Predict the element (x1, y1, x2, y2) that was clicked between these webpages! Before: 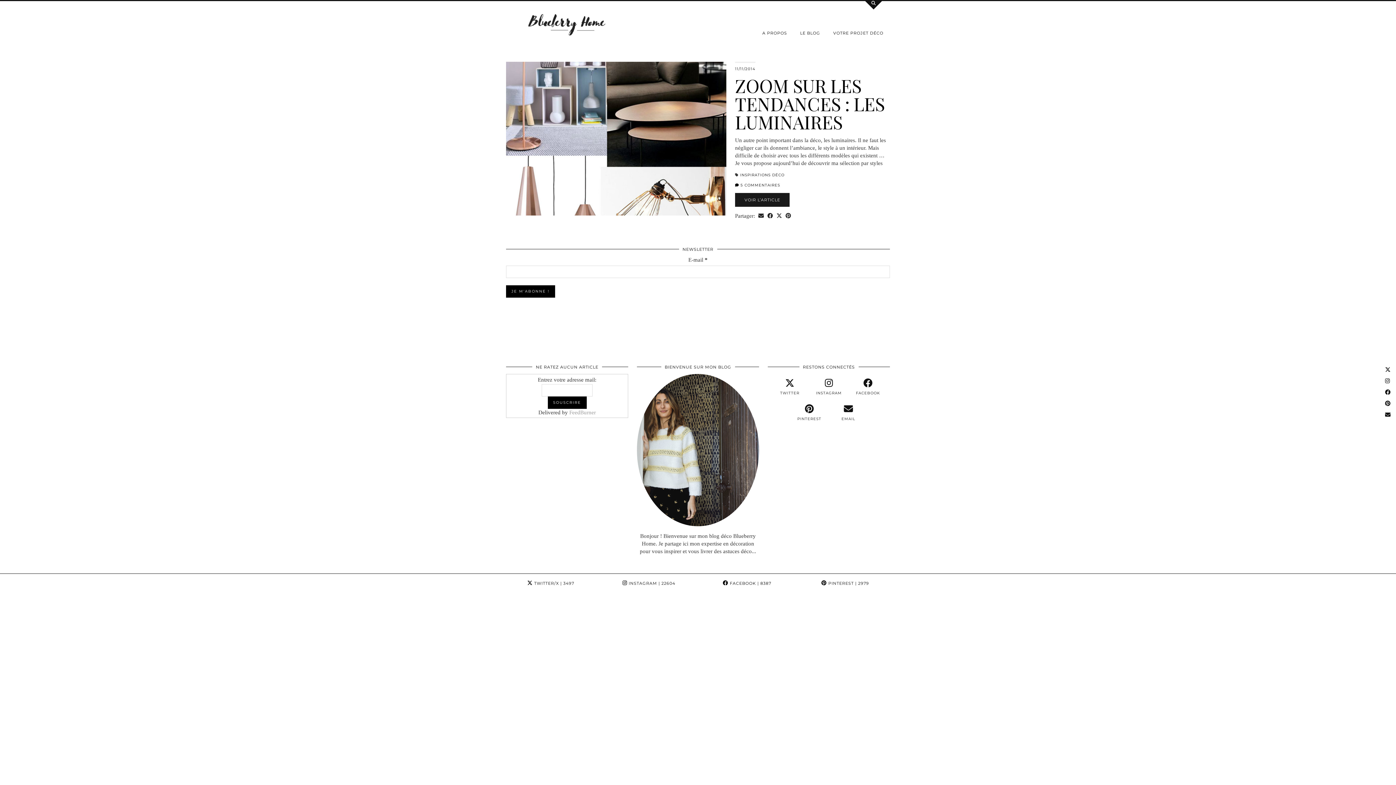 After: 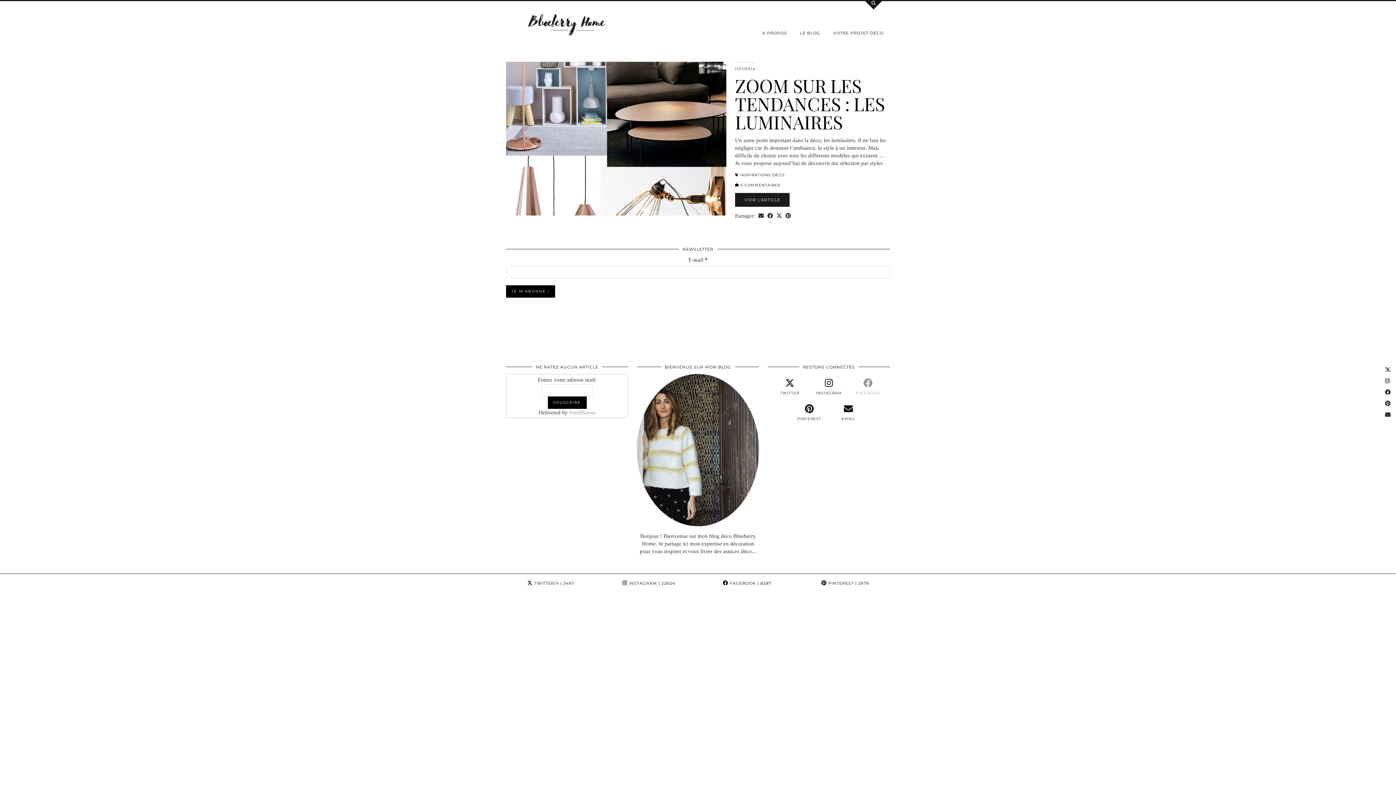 Action: label: facebook bbox: (848, 377, 887, 396)